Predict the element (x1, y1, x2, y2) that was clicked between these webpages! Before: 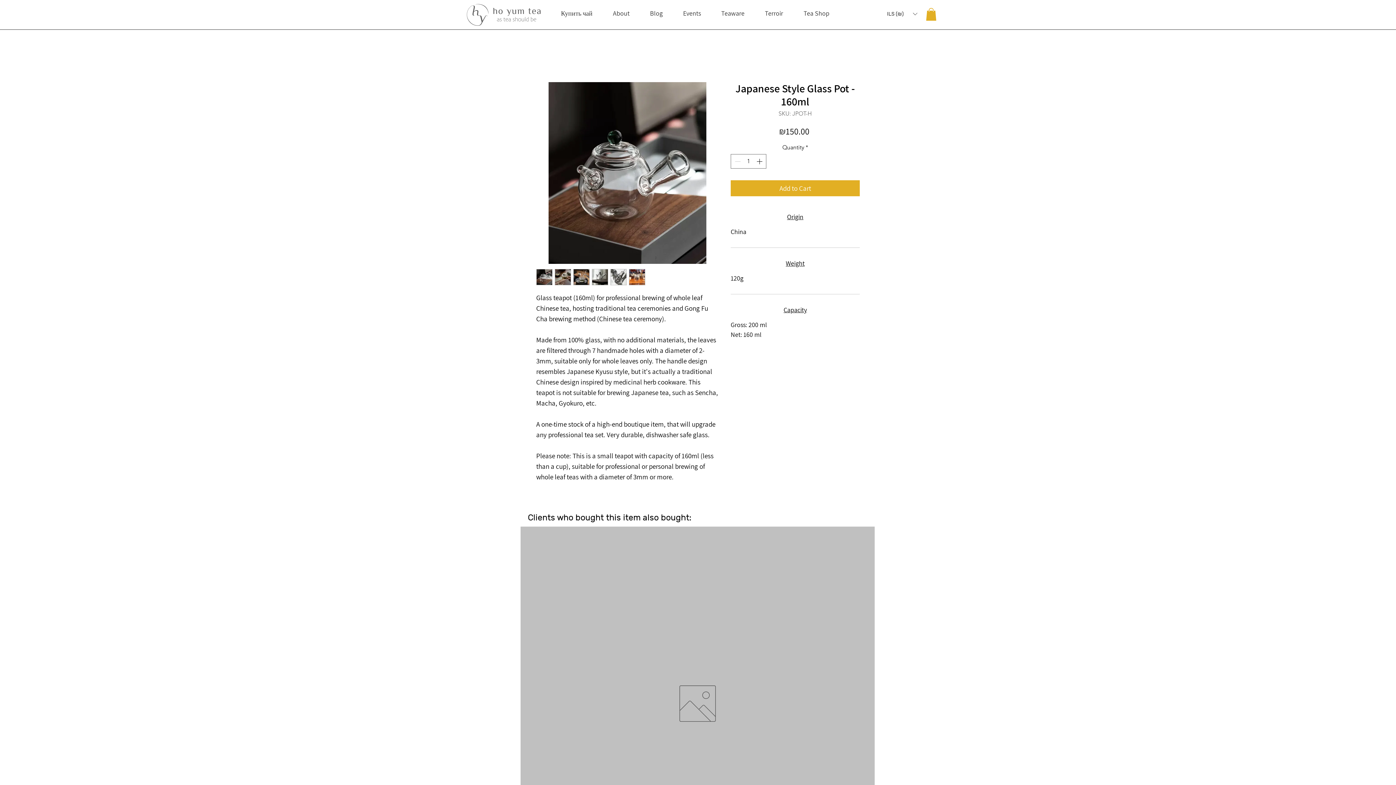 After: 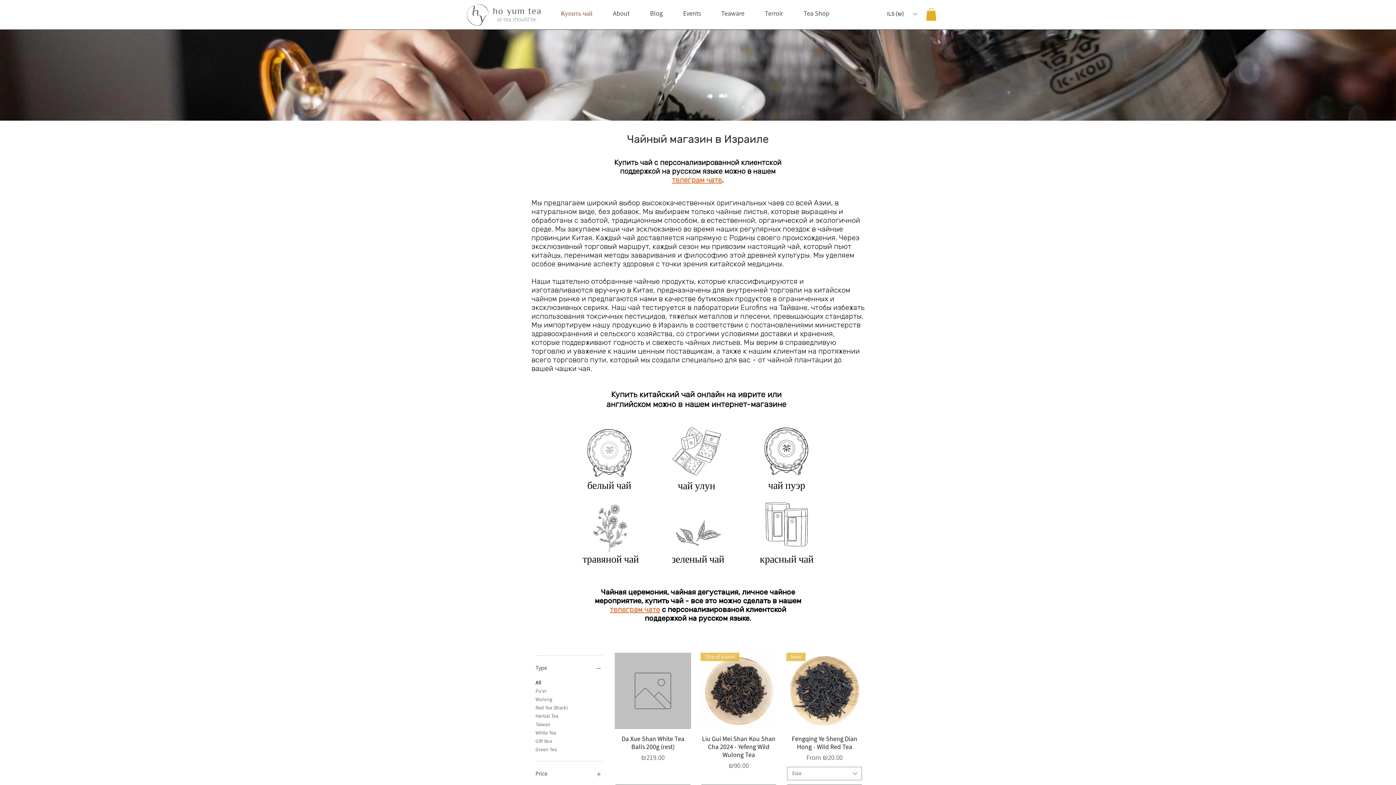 Action: label: Купить чай bbox: (550, 5, 602, 21)